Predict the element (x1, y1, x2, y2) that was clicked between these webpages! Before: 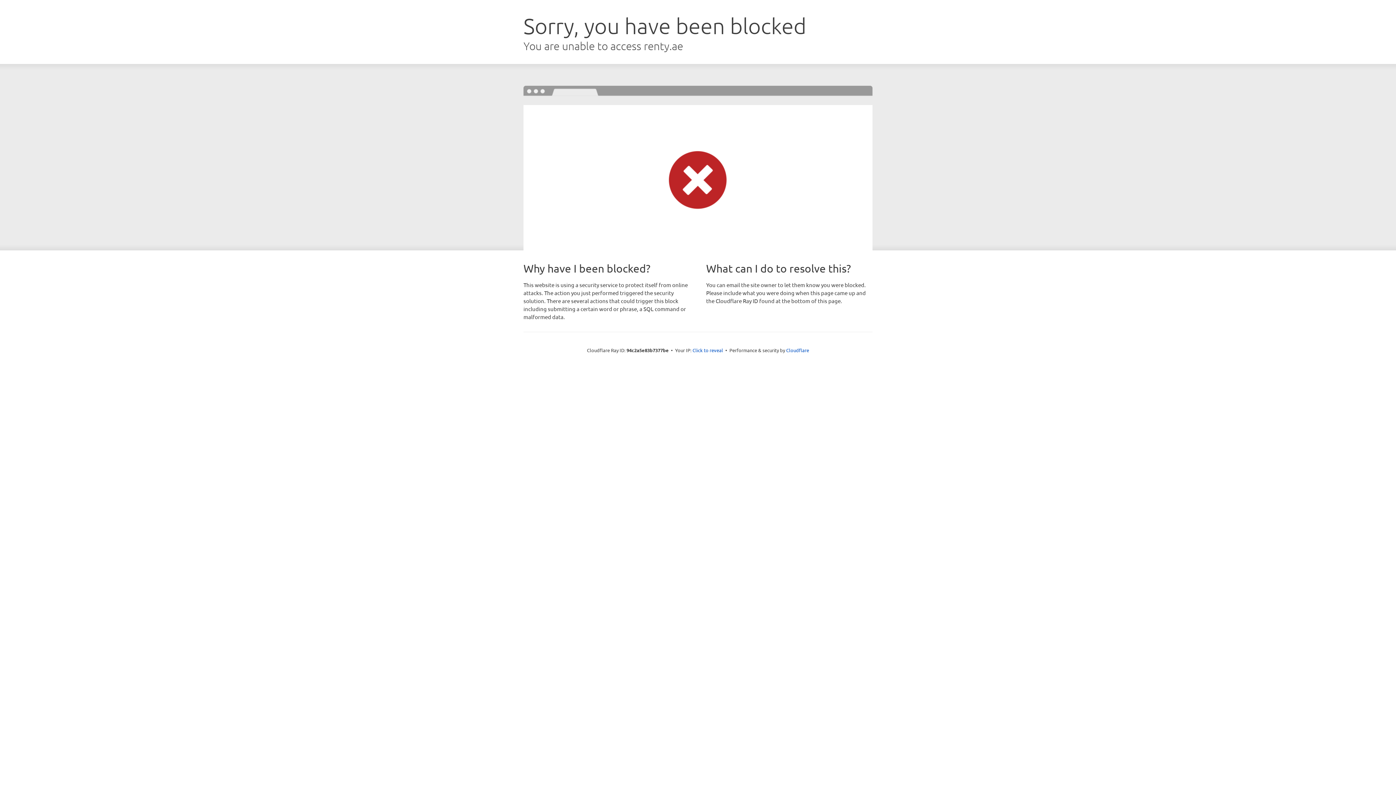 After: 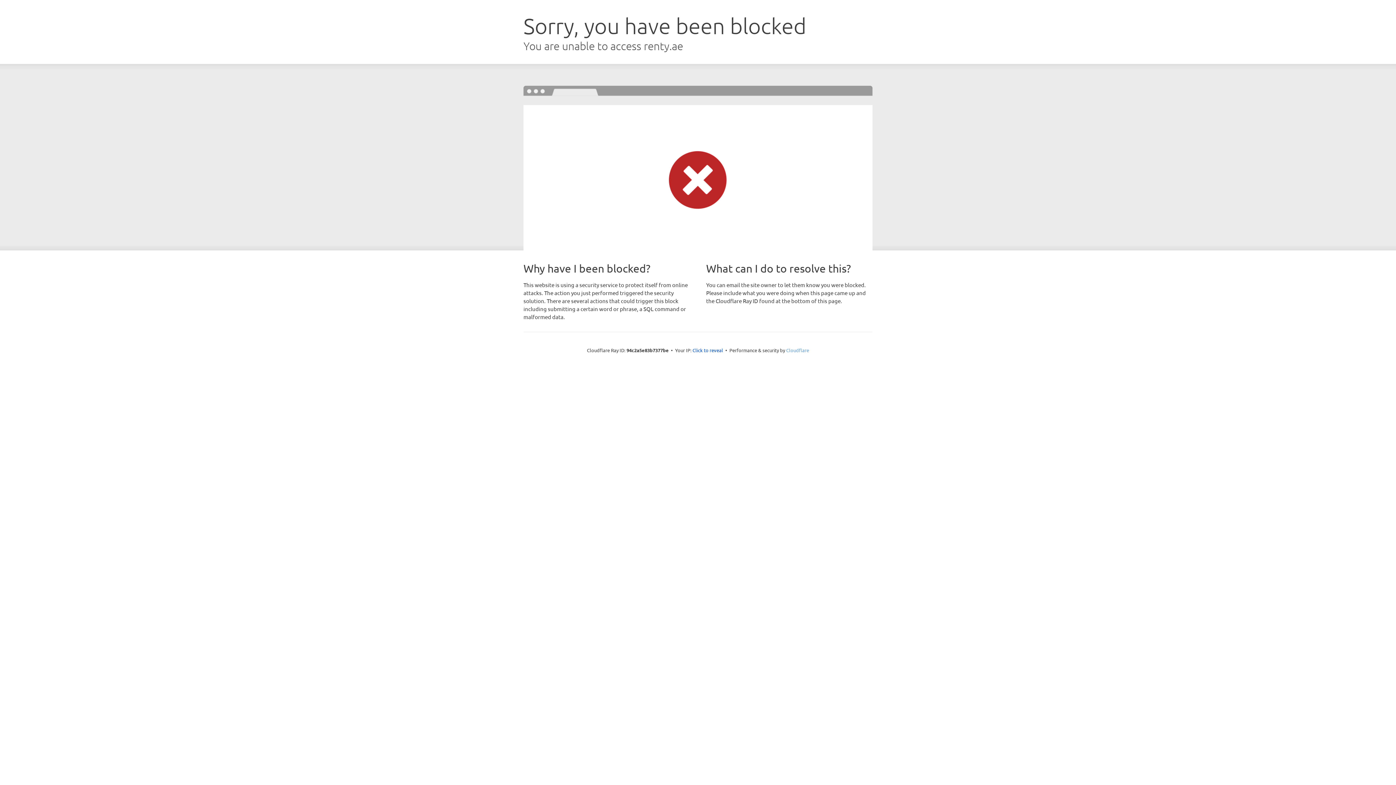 Action: bbox: (786, 347, 809, 353) label: Cloudflare